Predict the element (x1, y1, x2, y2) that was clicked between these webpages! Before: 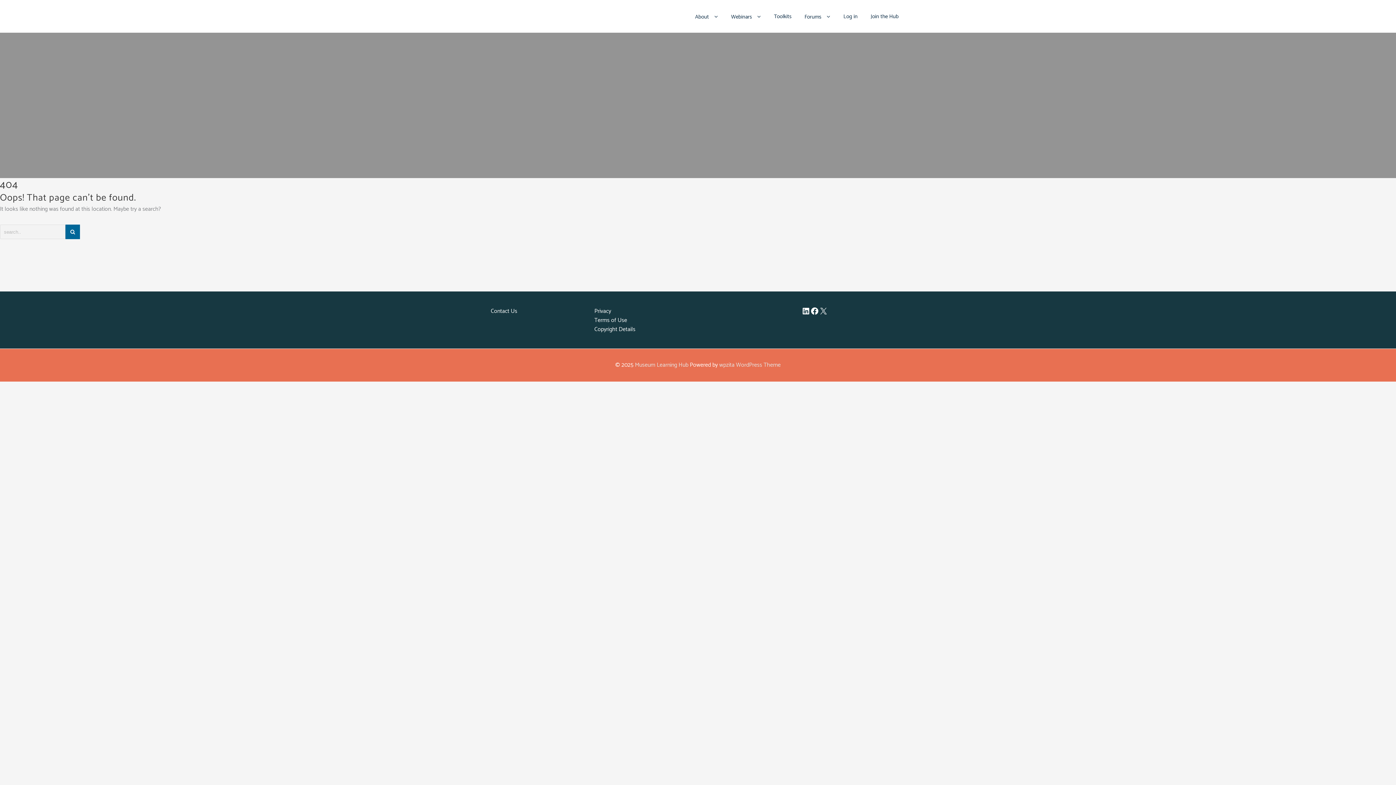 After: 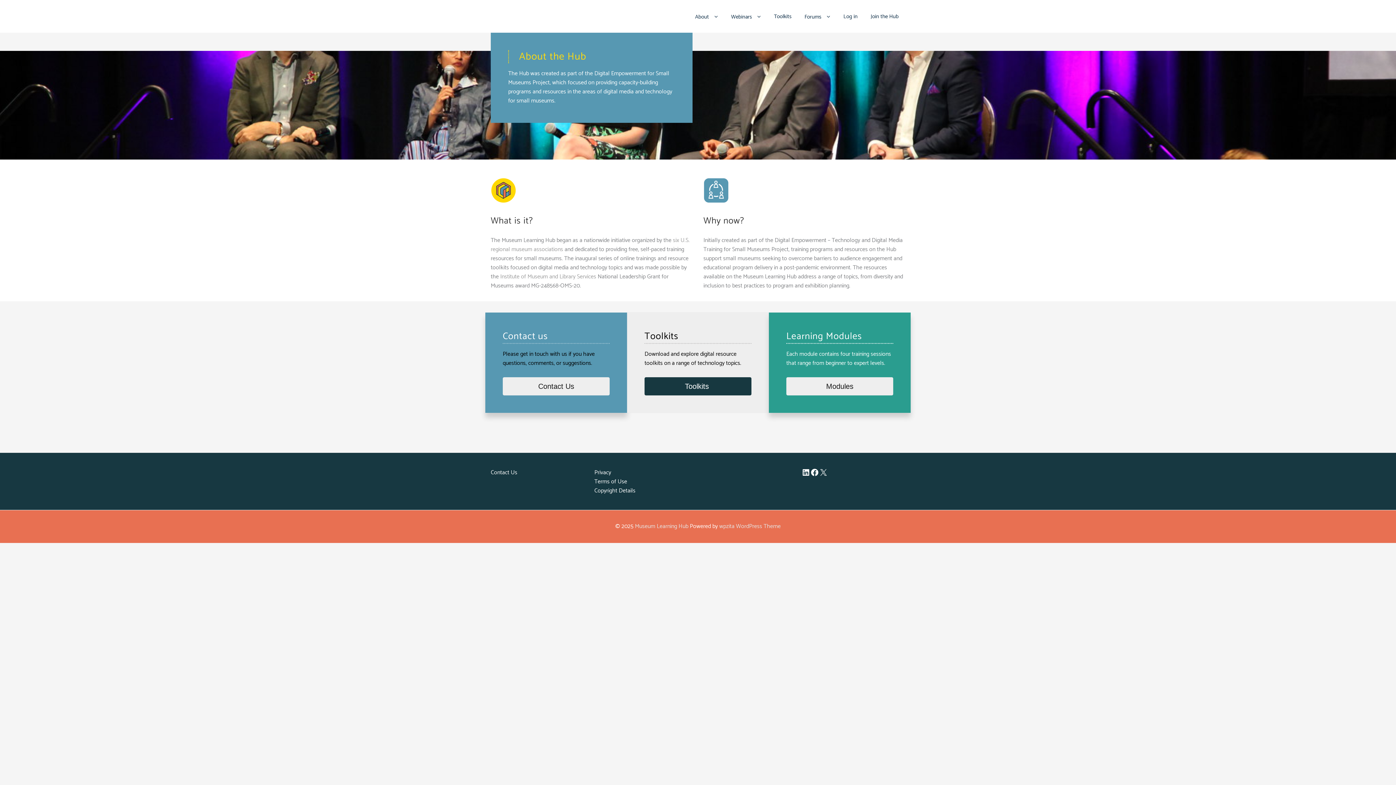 Action: bbox: (688, 5, 724, 28) label: About